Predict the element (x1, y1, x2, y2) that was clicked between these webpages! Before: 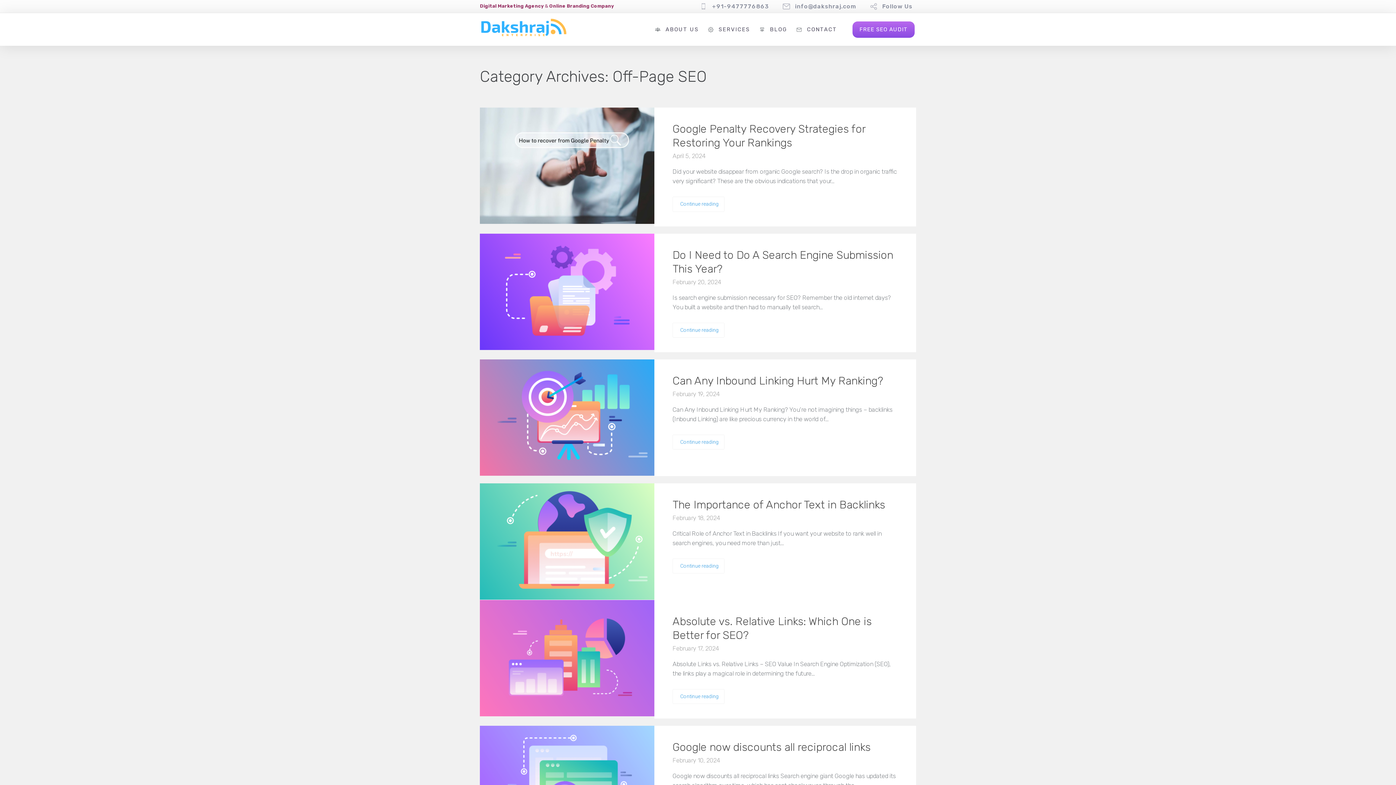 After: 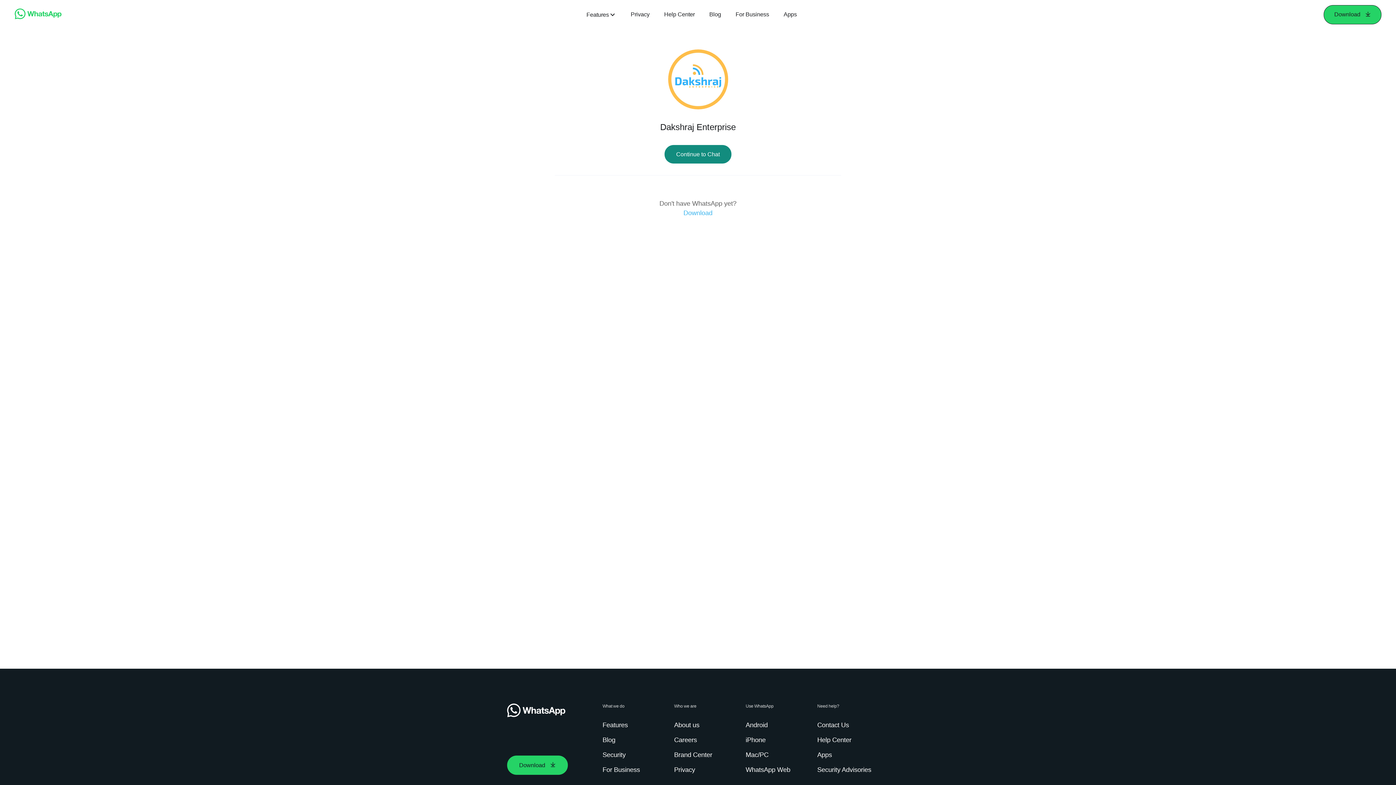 Action: bbox: (712, 3, 769, 9) label: +91-9477776863